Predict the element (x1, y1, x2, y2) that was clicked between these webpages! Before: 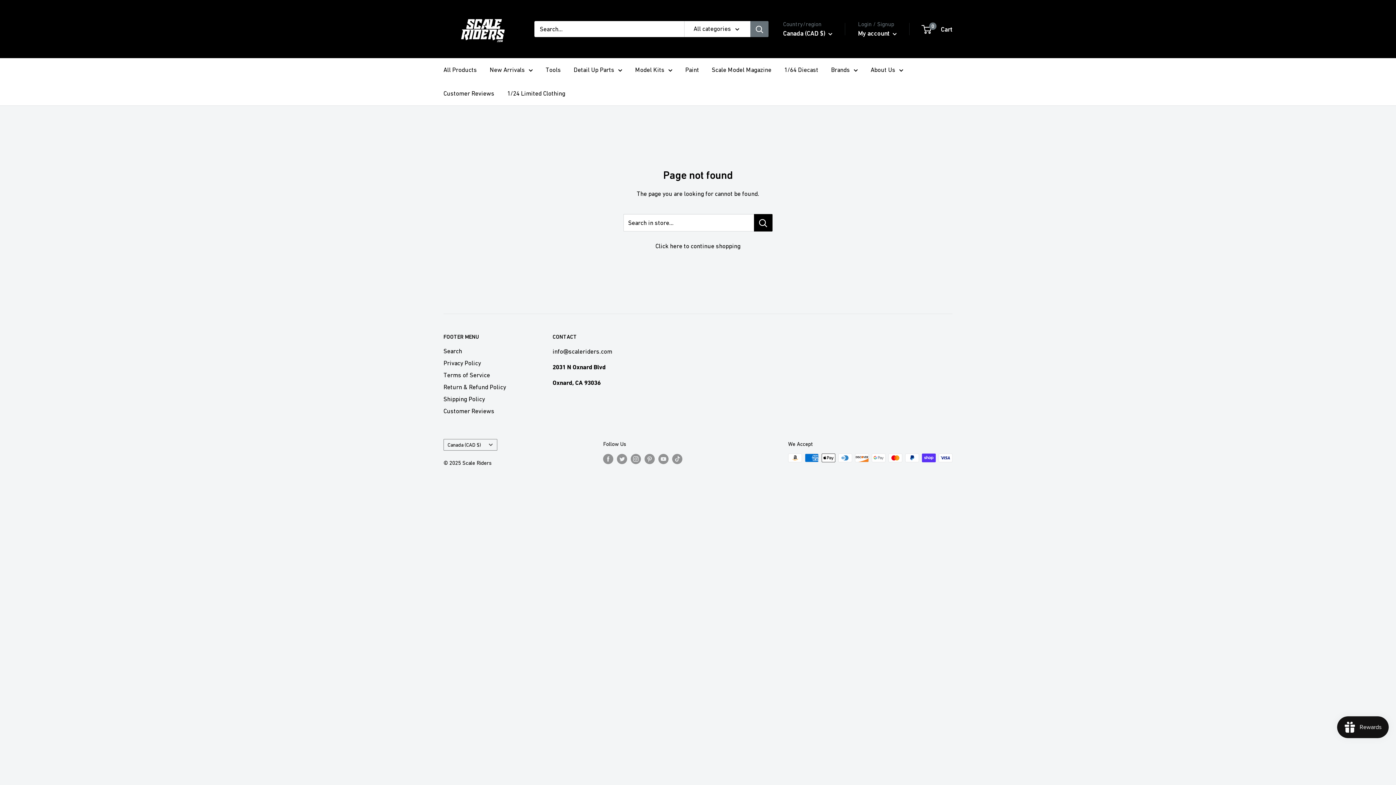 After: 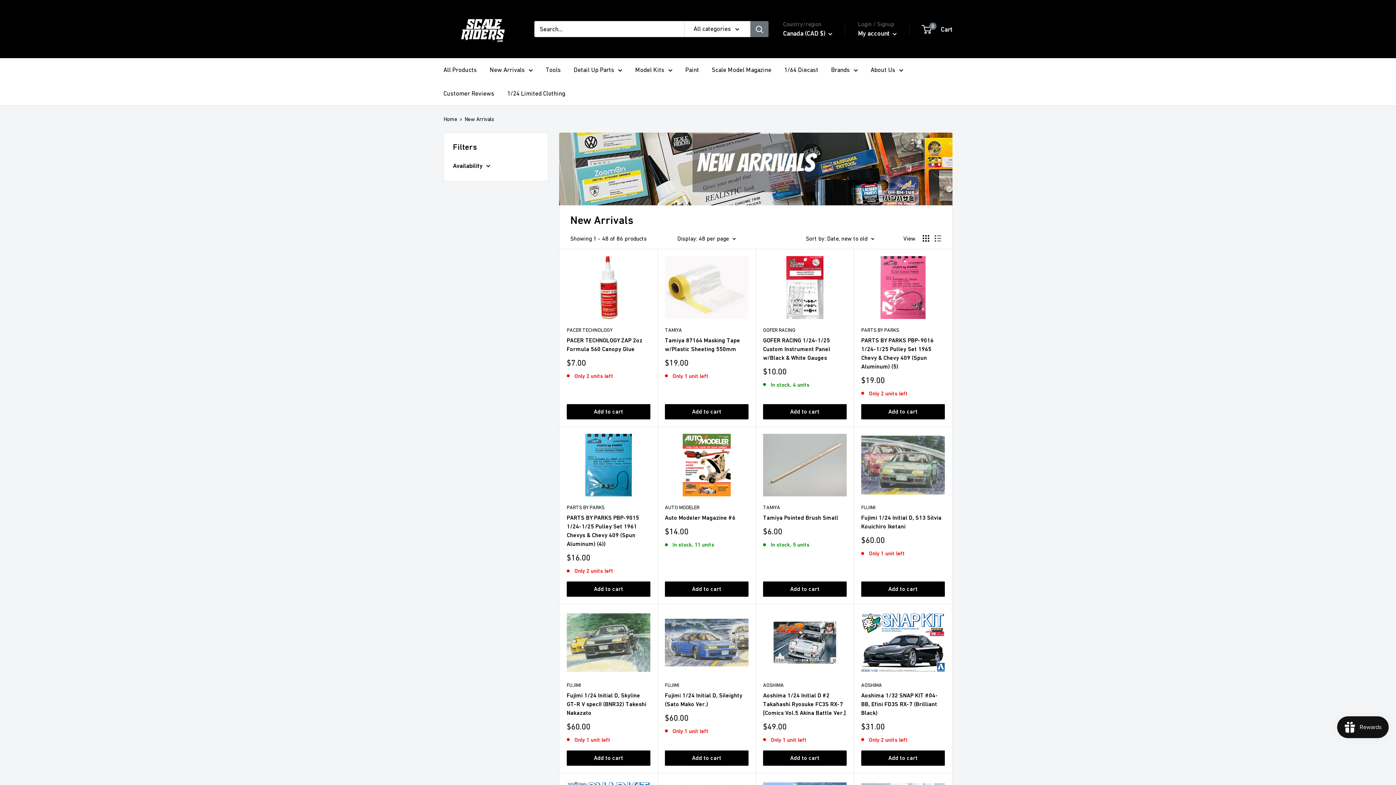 Action: label: New Arrivals bbox: (489, 64, 533, 75)